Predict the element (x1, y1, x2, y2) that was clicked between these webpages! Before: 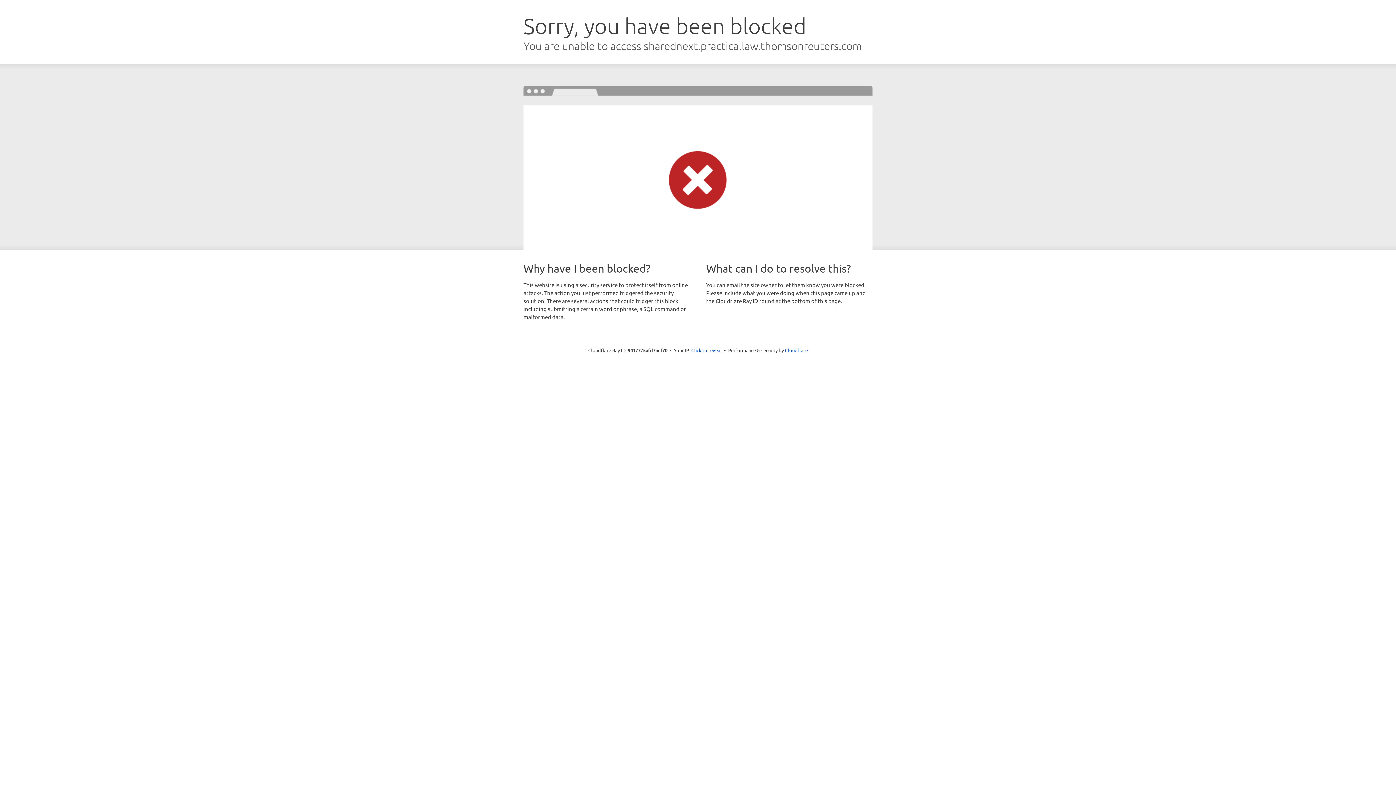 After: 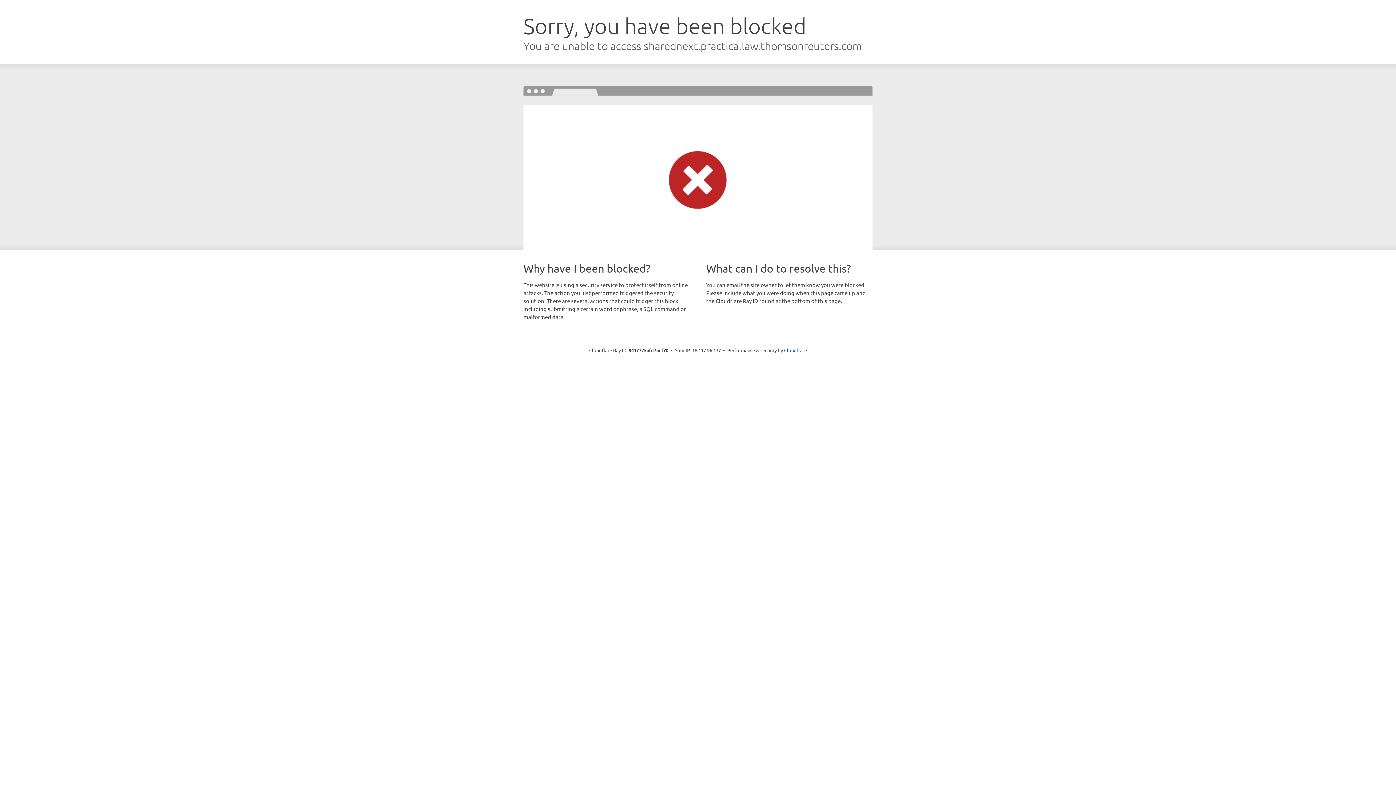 Action: bbox: (691, 346, 722, 353) label: Click to reveal